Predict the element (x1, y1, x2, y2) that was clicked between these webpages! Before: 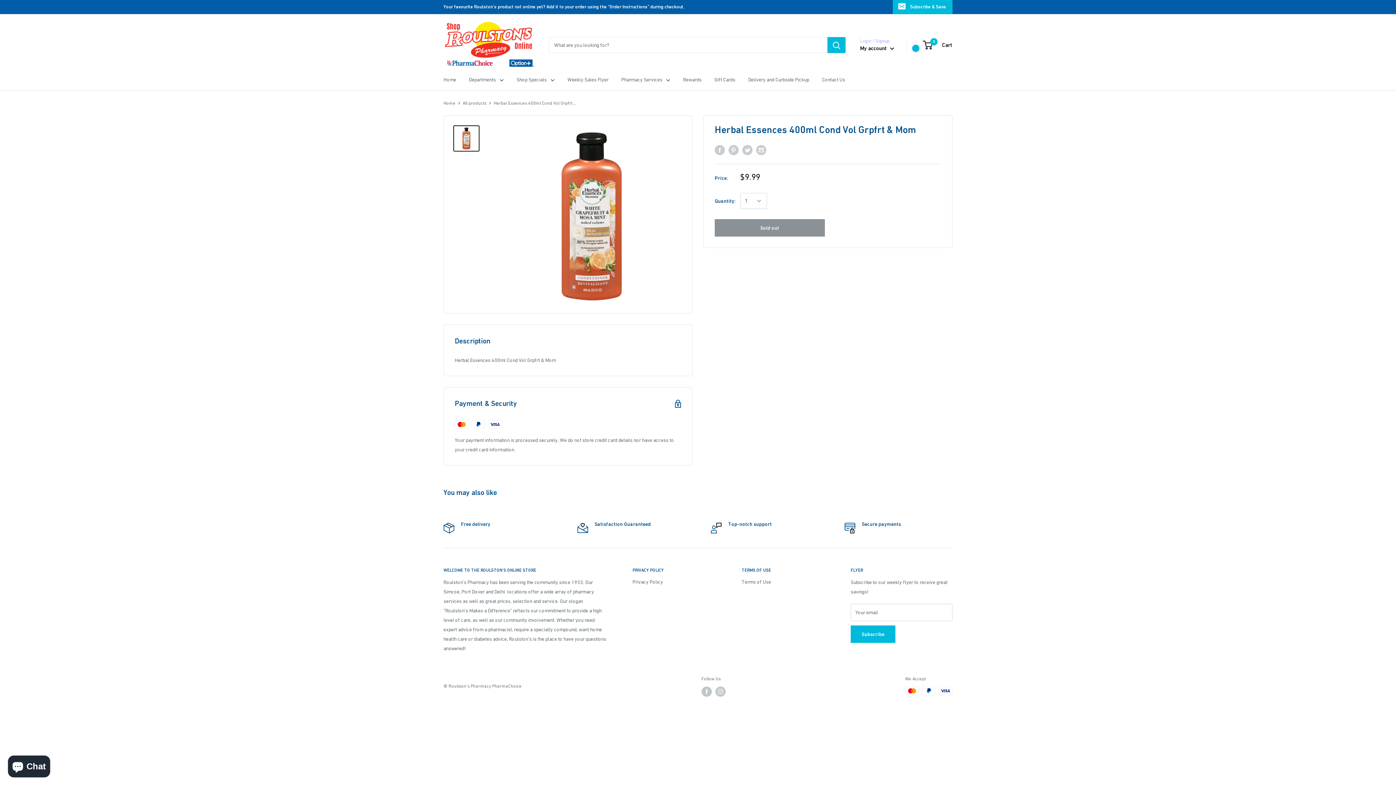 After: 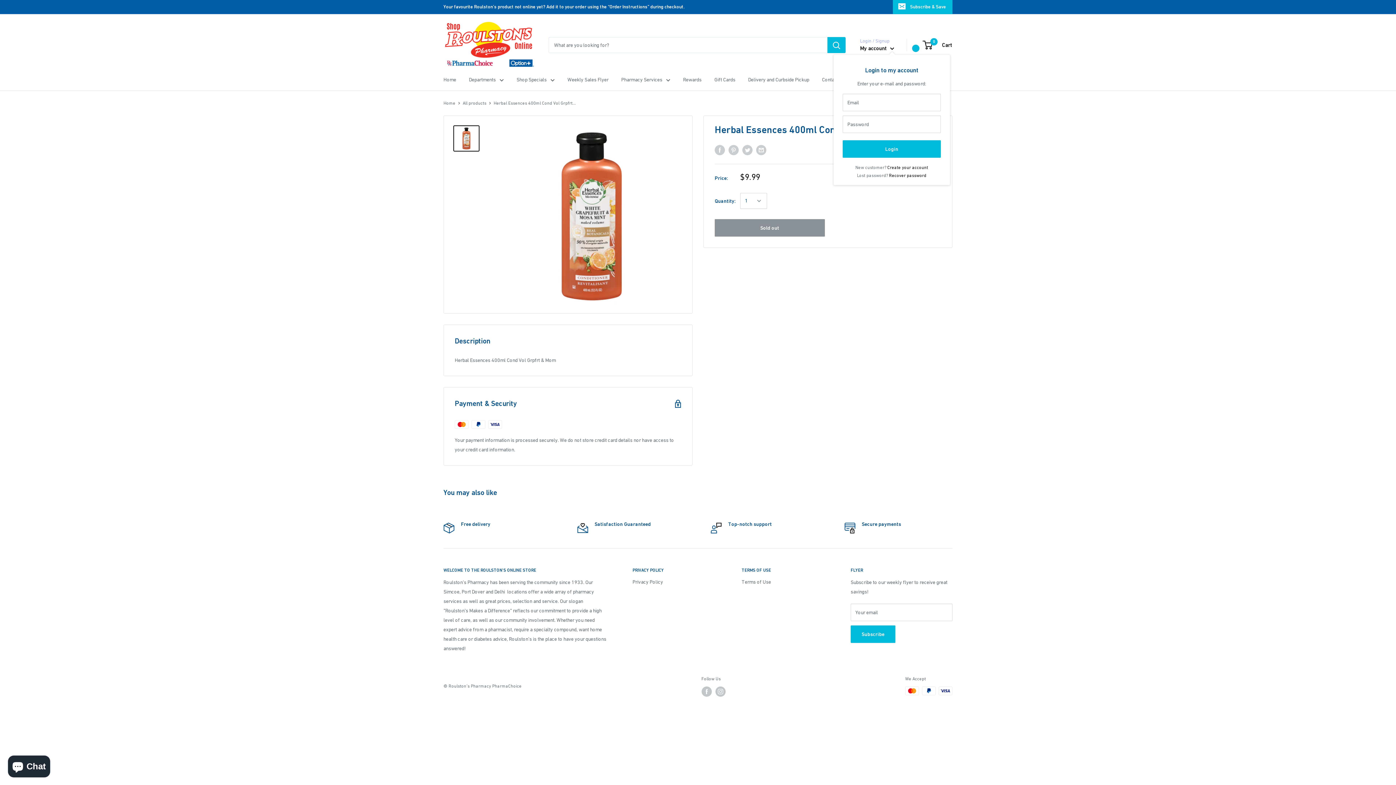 Action: bbox: (860, 43, 894, 53) label: My account 